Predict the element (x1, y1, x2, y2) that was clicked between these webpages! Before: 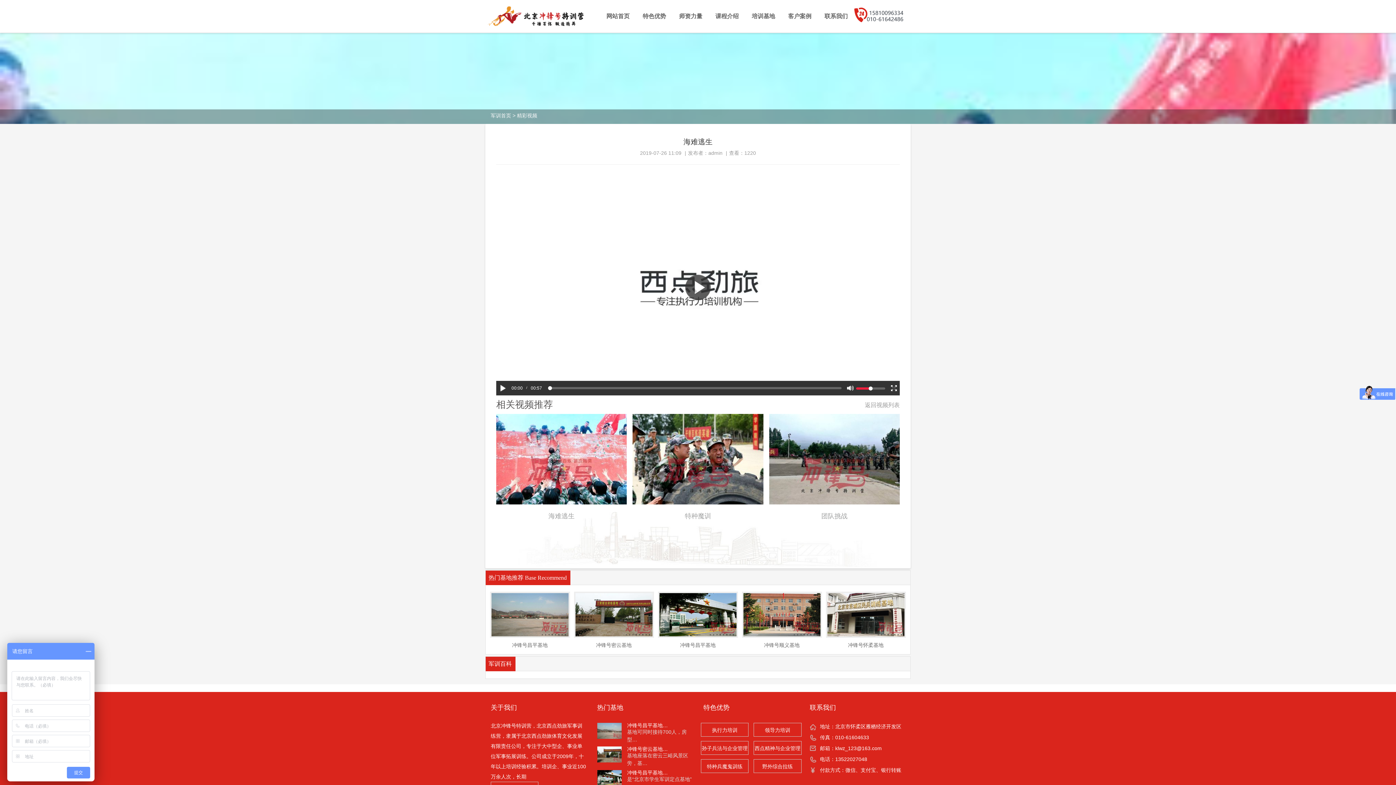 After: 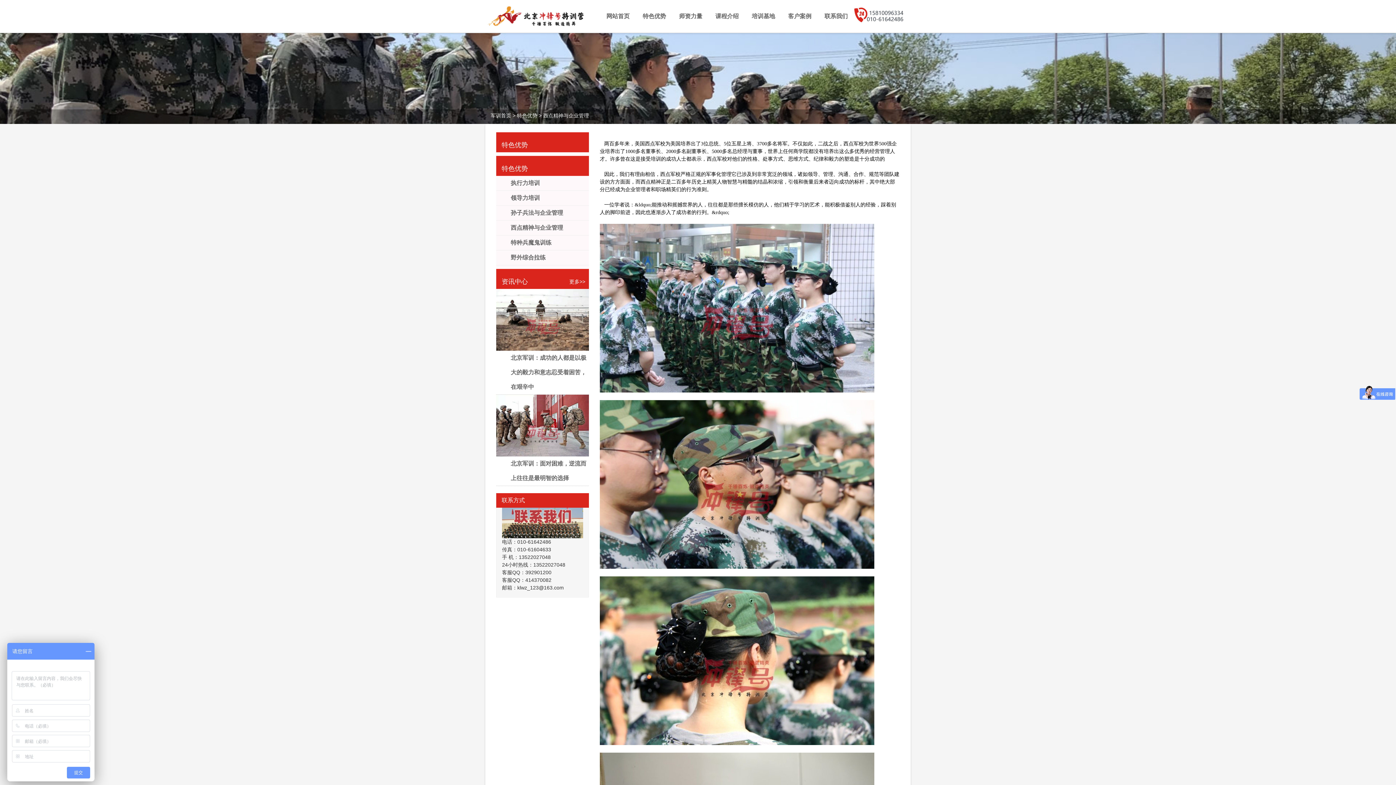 Action: label: 西点精神与企业管理 bbox: (753, 741, 801, 755)